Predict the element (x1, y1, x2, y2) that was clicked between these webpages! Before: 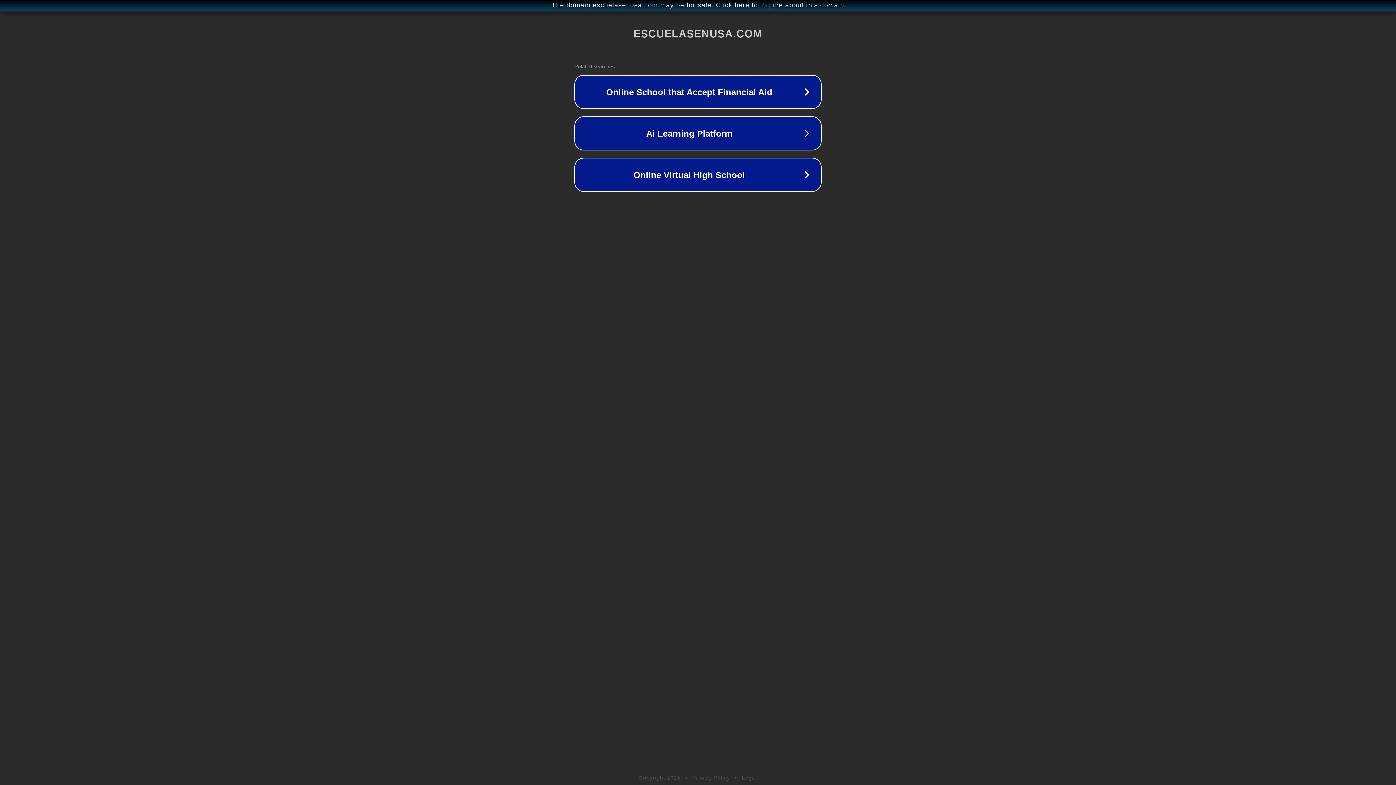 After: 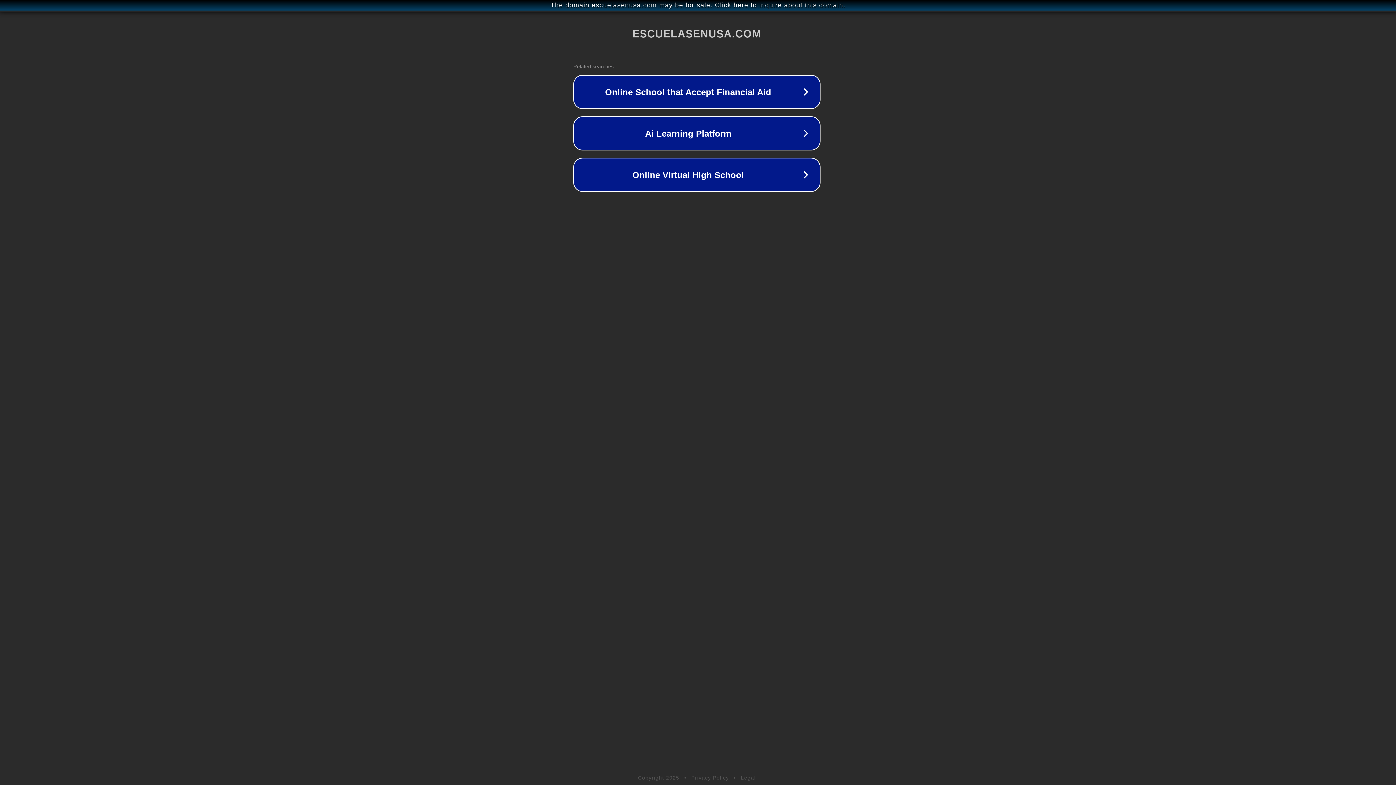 Action: bbox: (1, 1, 1397, 9) label: The domain escuelasenusa.com may be for sale. Click here to inquire about this domain.